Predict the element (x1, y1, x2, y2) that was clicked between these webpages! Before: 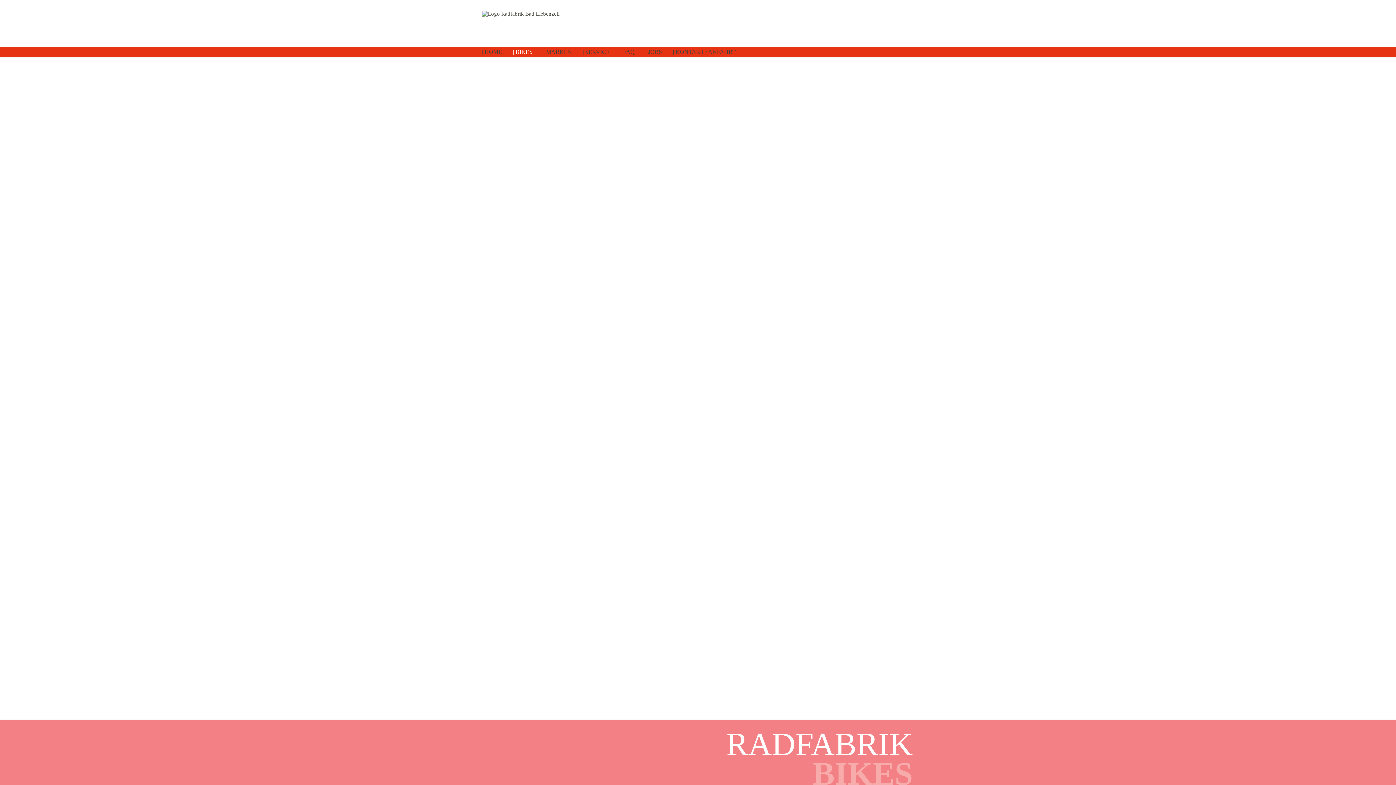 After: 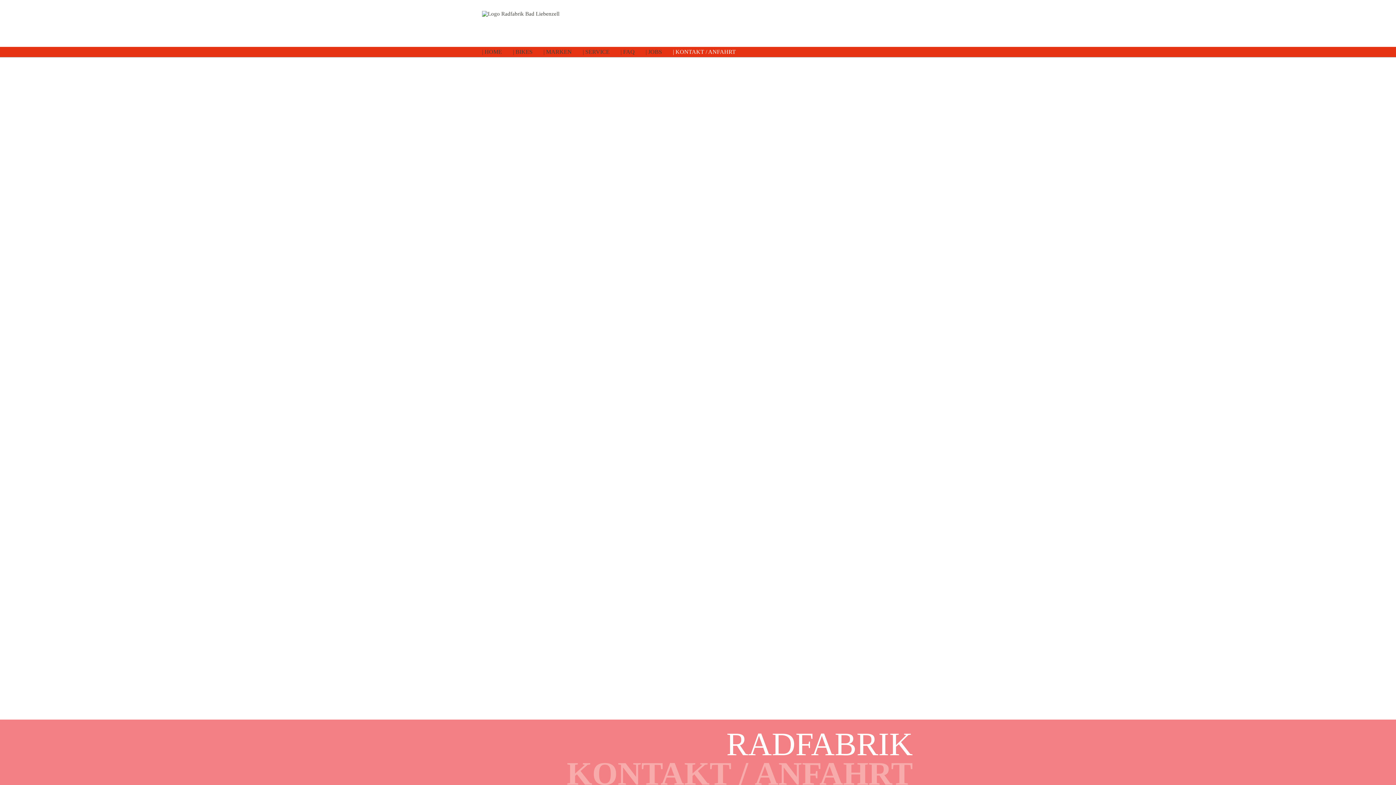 Action: bbox: (673, 48, 736, 54) label: KONTAKT / ANFAHRT